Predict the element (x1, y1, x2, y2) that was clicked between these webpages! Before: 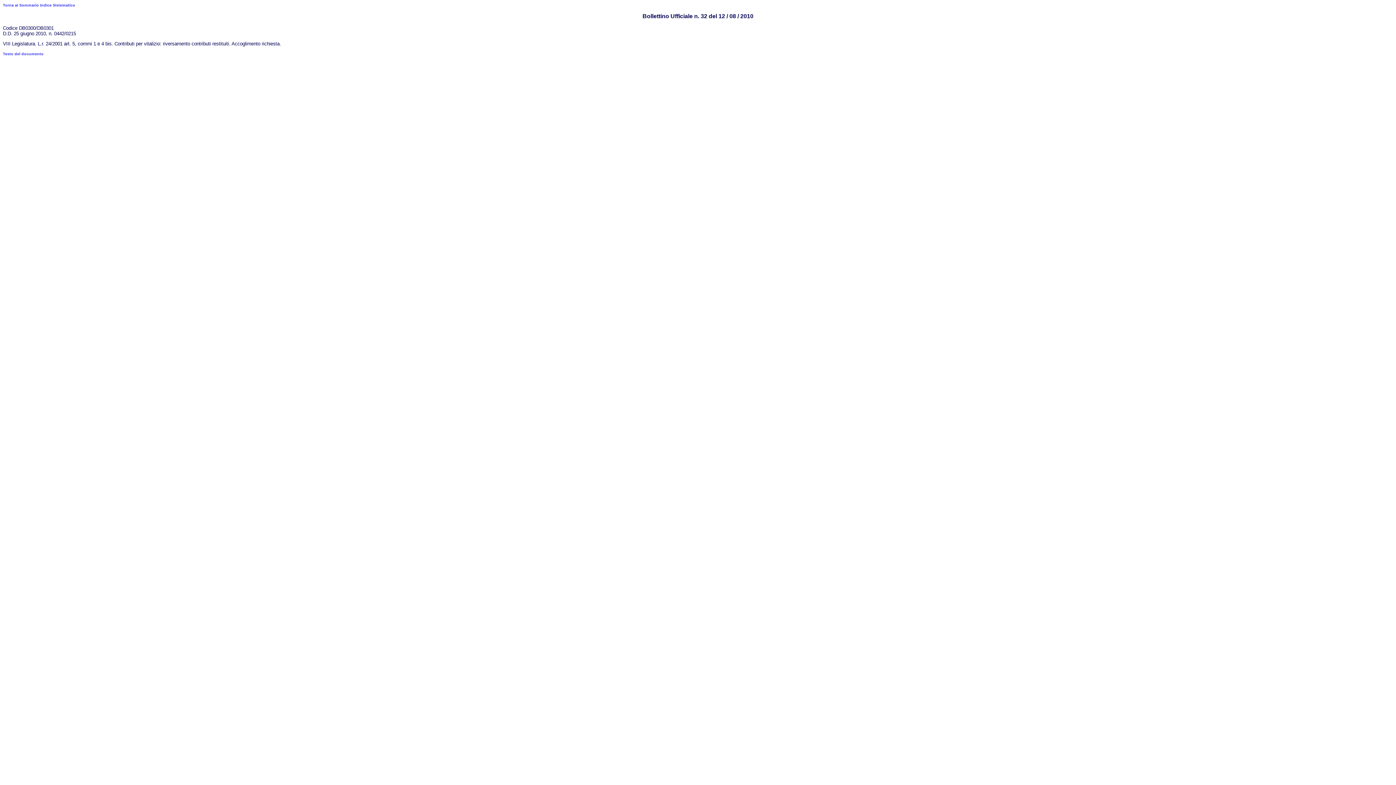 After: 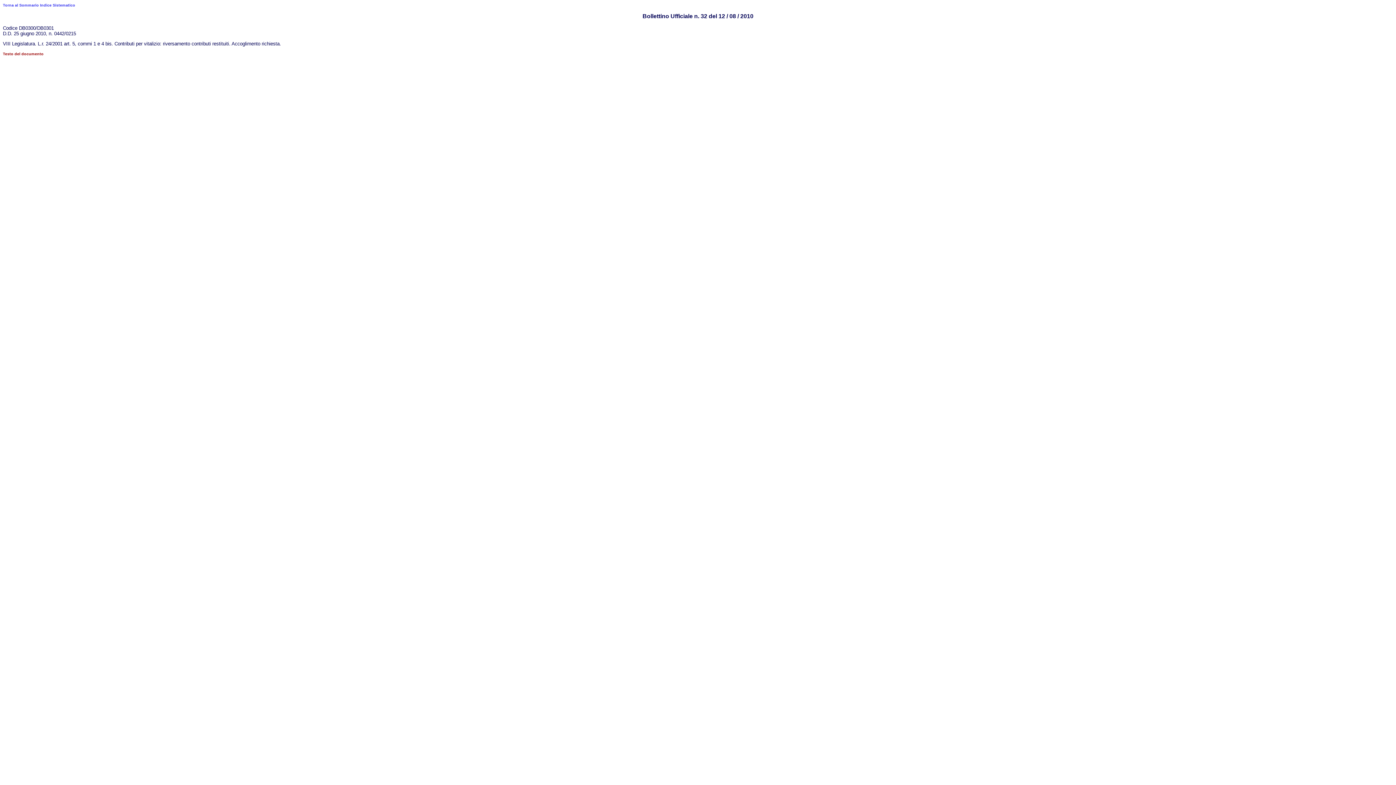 Action: label: Testo del documento bbox: (2, 51, 43, 55)